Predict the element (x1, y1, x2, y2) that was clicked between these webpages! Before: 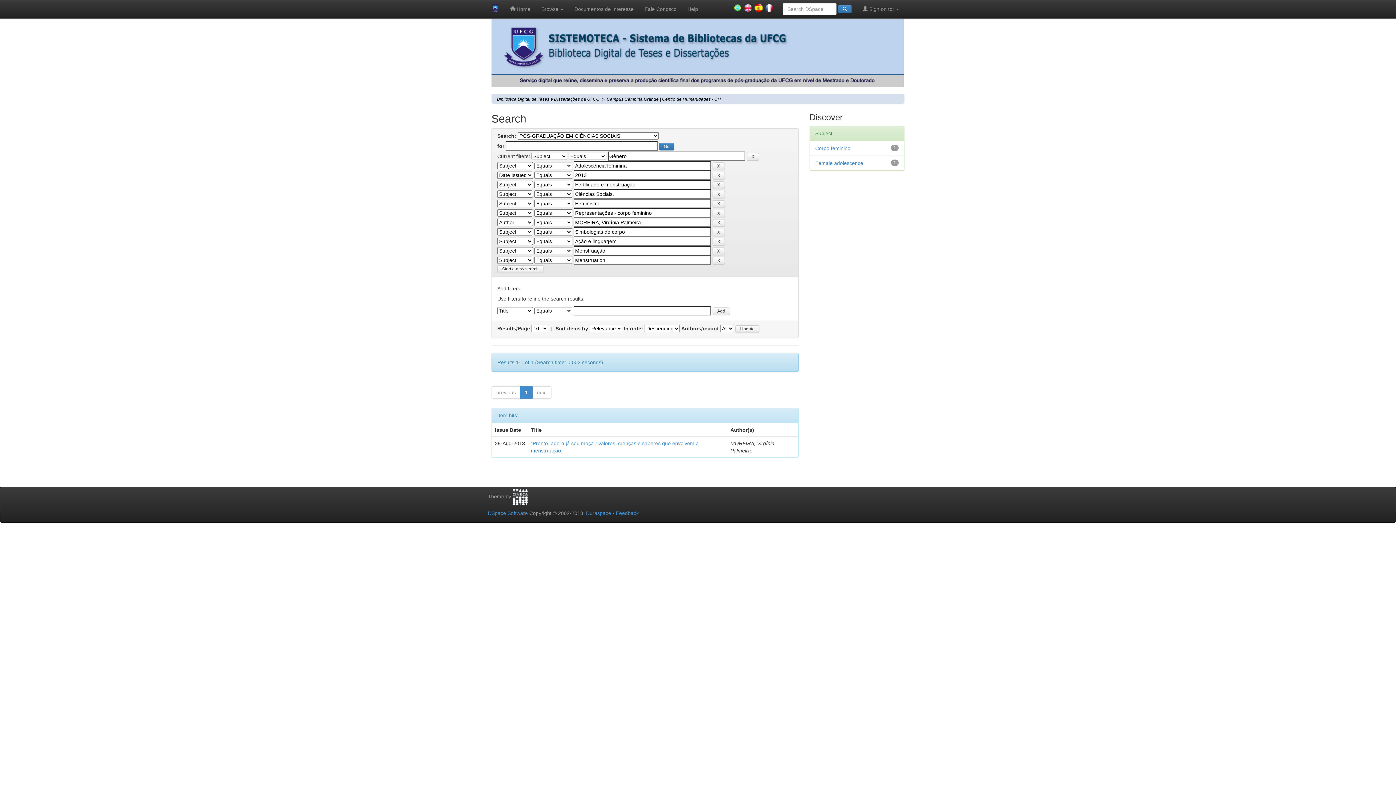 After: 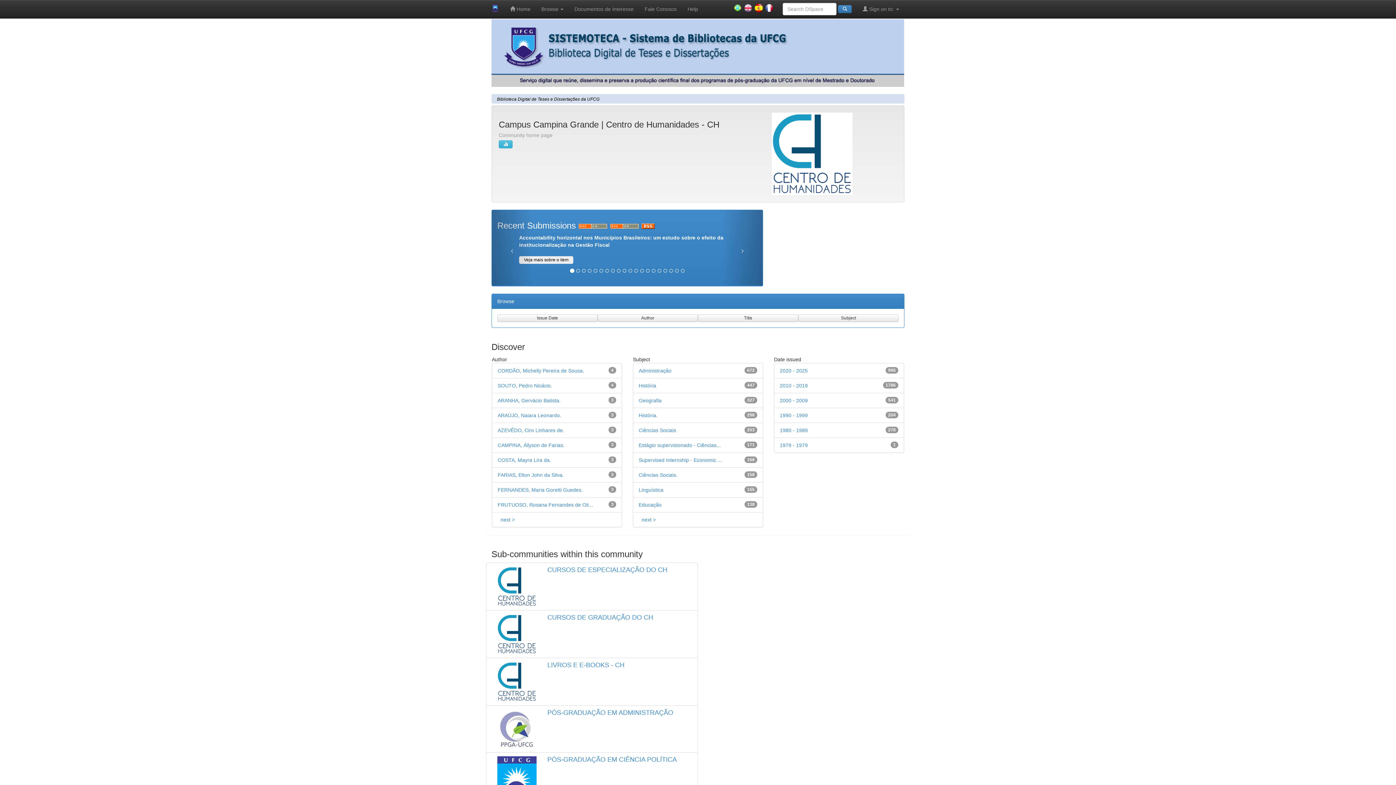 Action: label: Campus Campina Grande | Centro de Humanidades - CH bbox: (606, 96, 721, 101)